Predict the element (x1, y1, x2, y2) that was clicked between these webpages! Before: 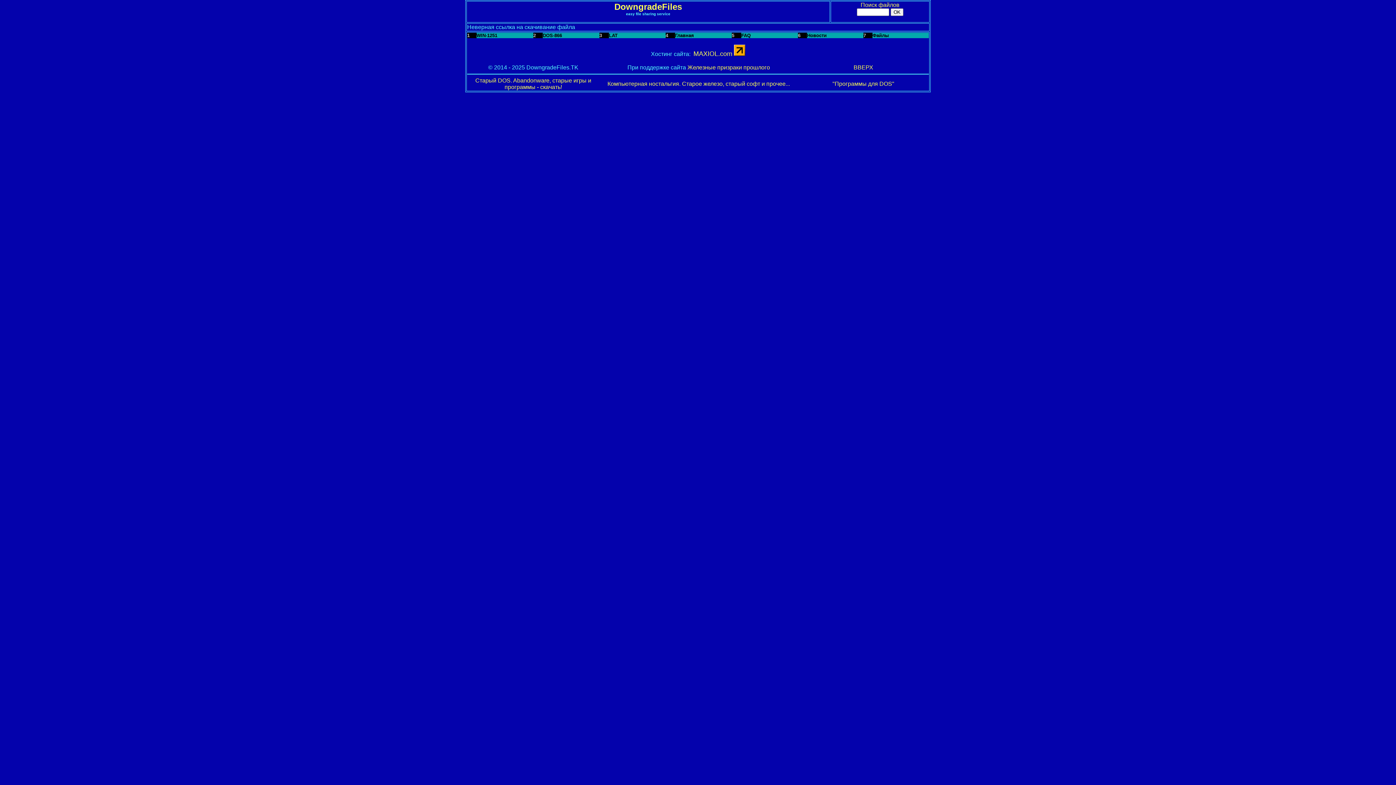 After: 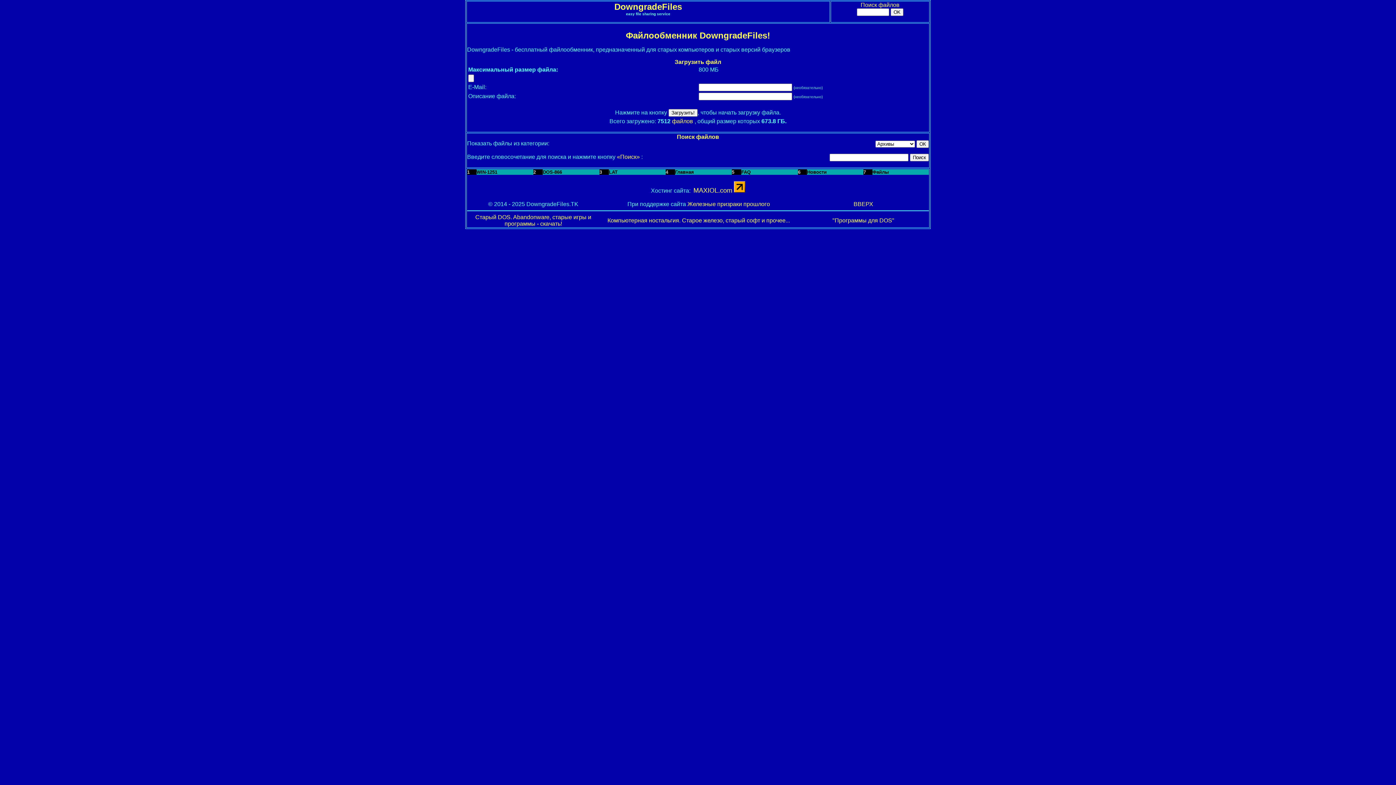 Action: label: Главная bbox: (675, 32, 694, 38)